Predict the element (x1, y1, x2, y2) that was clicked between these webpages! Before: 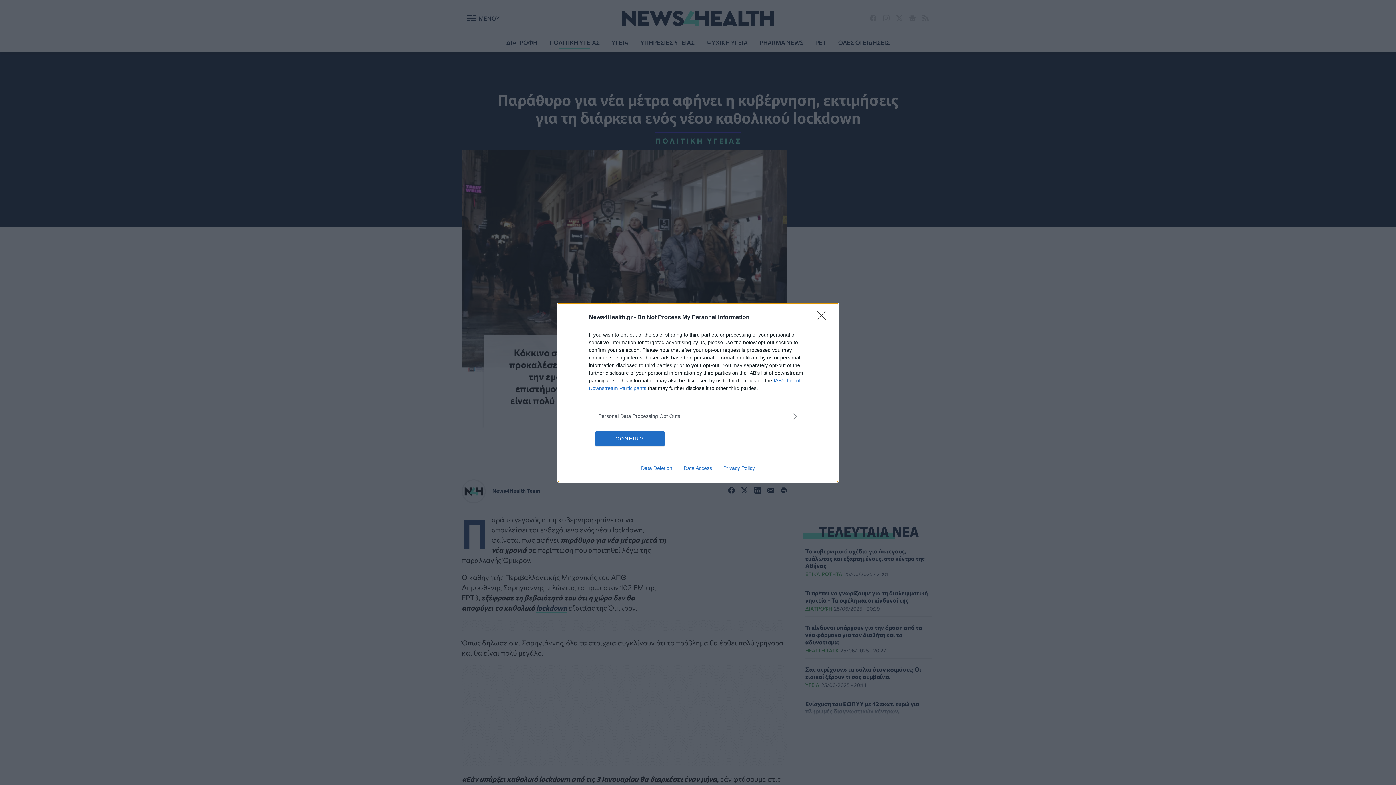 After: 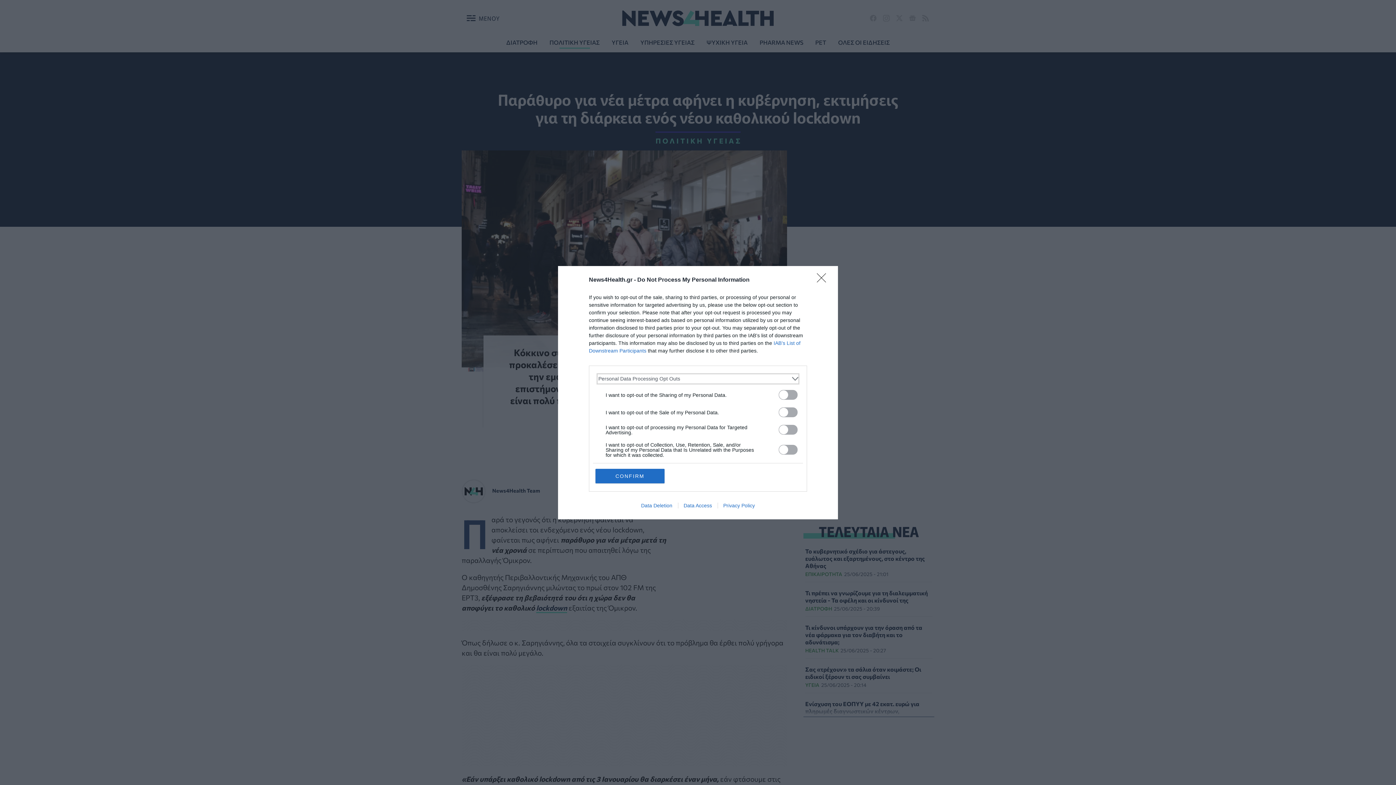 Action: label: Opt-Outs bbox: (598, 412, 797, 420)